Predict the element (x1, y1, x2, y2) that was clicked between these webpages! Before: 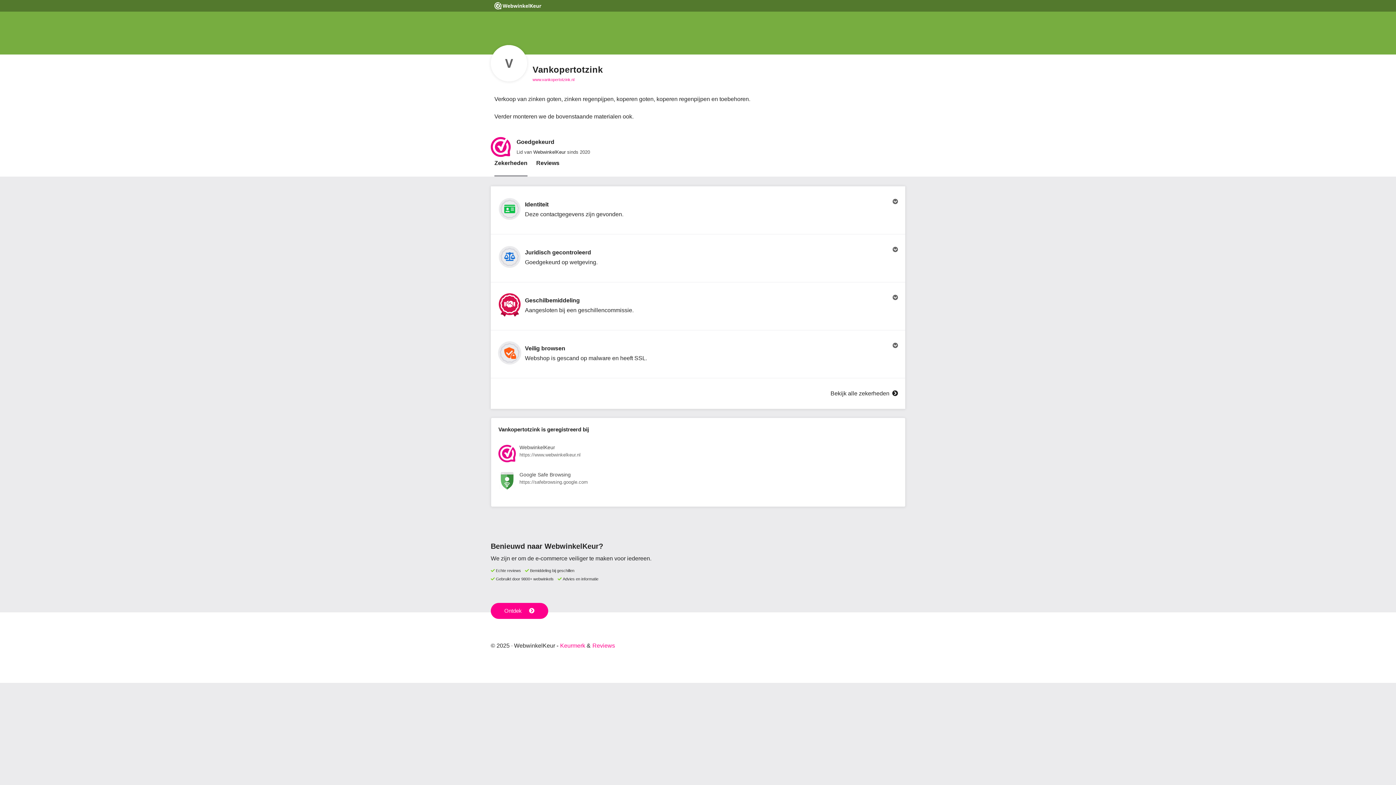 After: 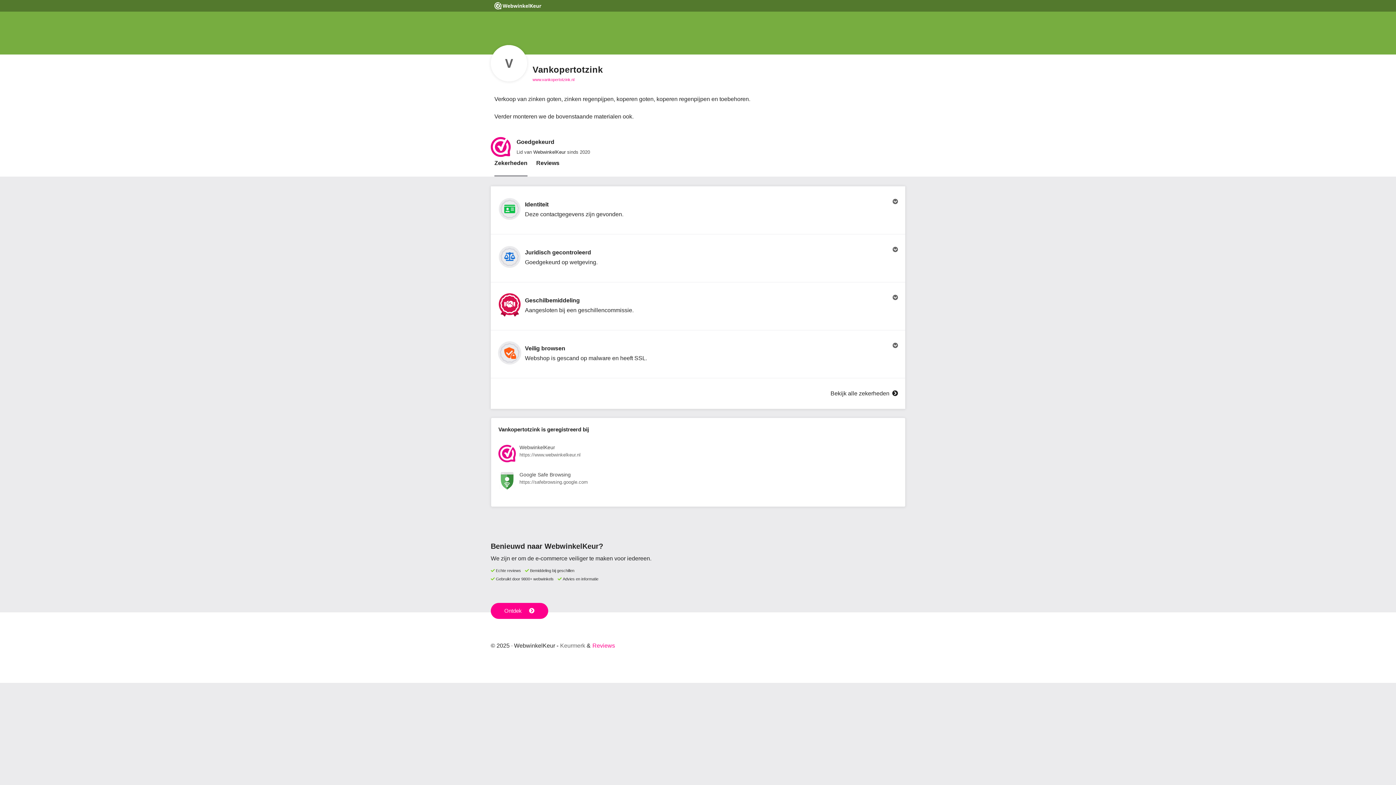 Action: bbox: (556, 643, 585, 649) label: Keurmerk